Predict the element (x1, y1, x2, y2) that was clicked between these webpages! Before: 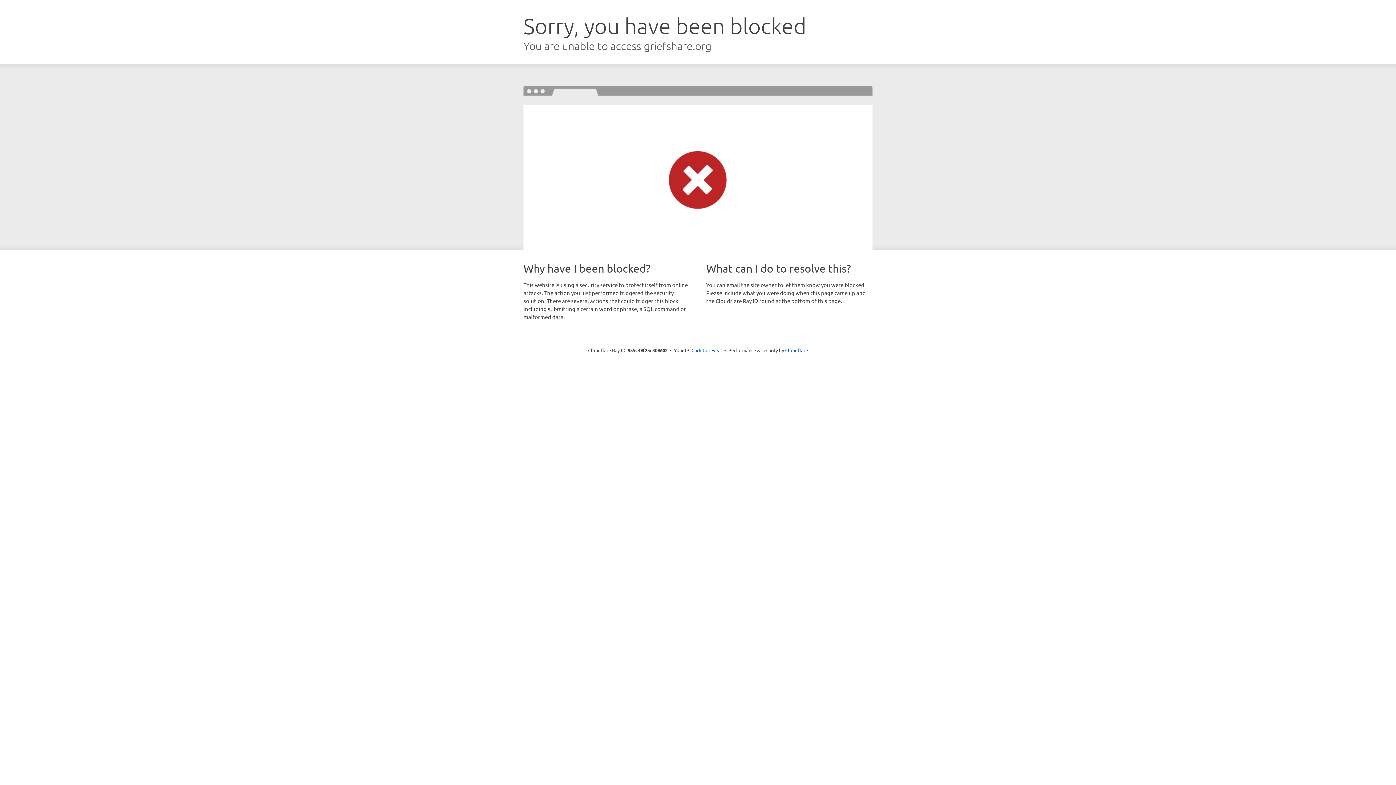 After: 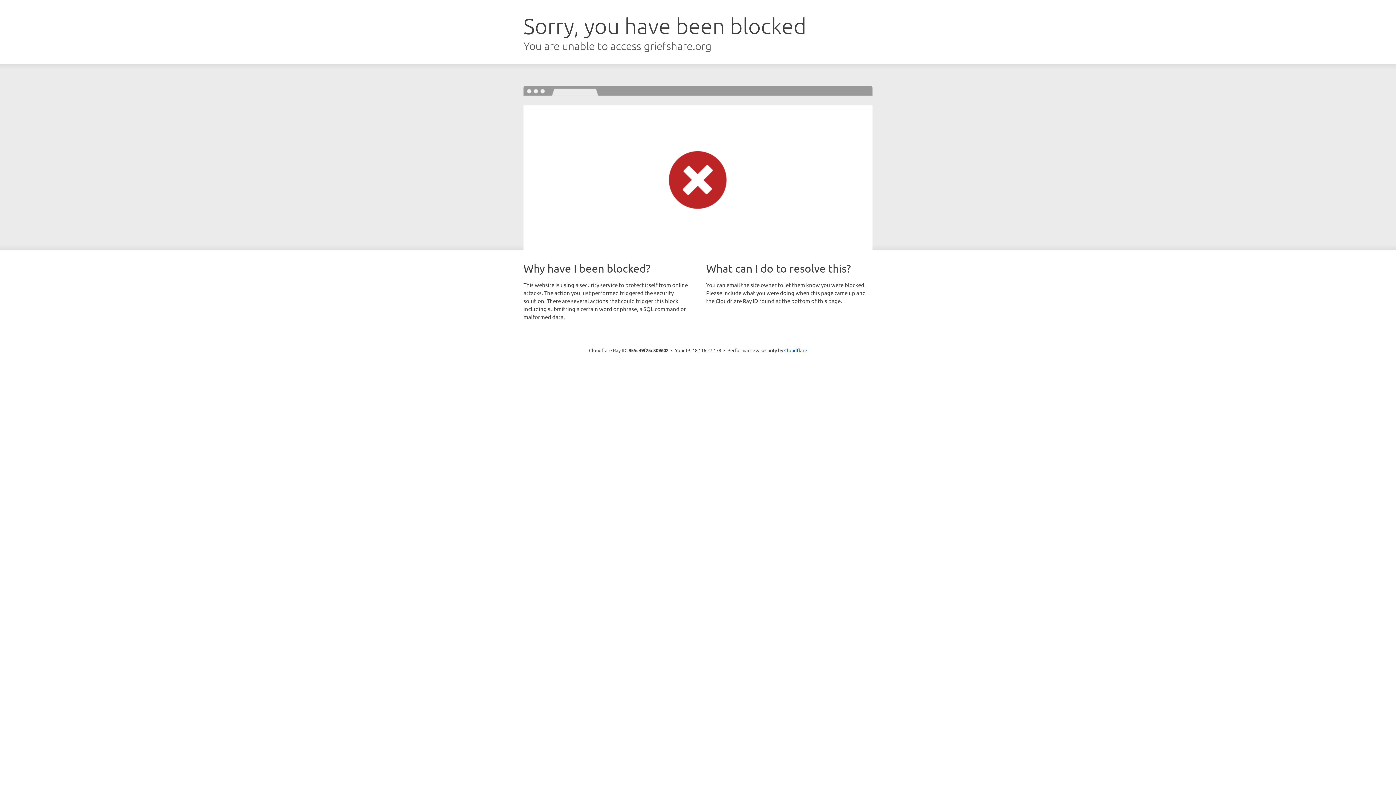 Action: label: Click to reveal bbox: (691, 346, 722, 353)